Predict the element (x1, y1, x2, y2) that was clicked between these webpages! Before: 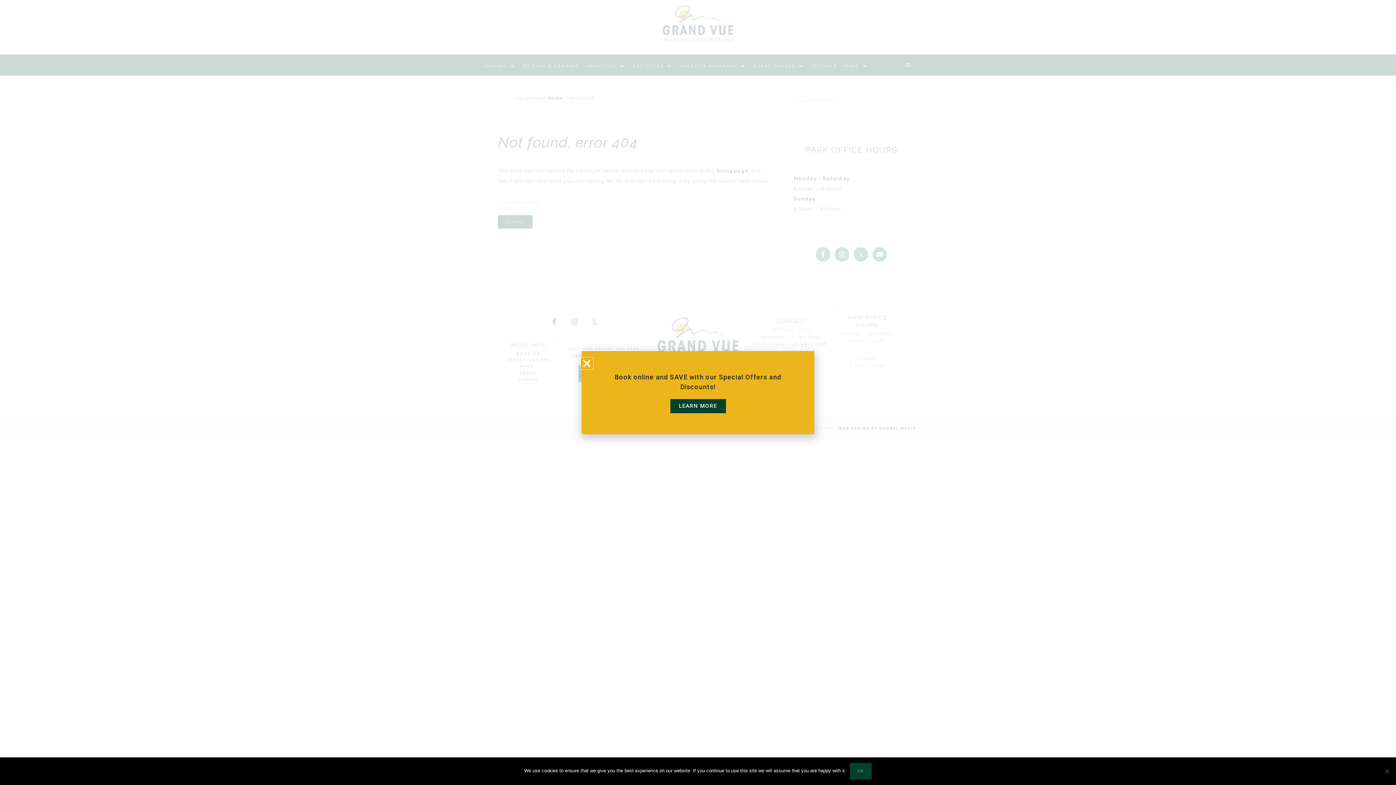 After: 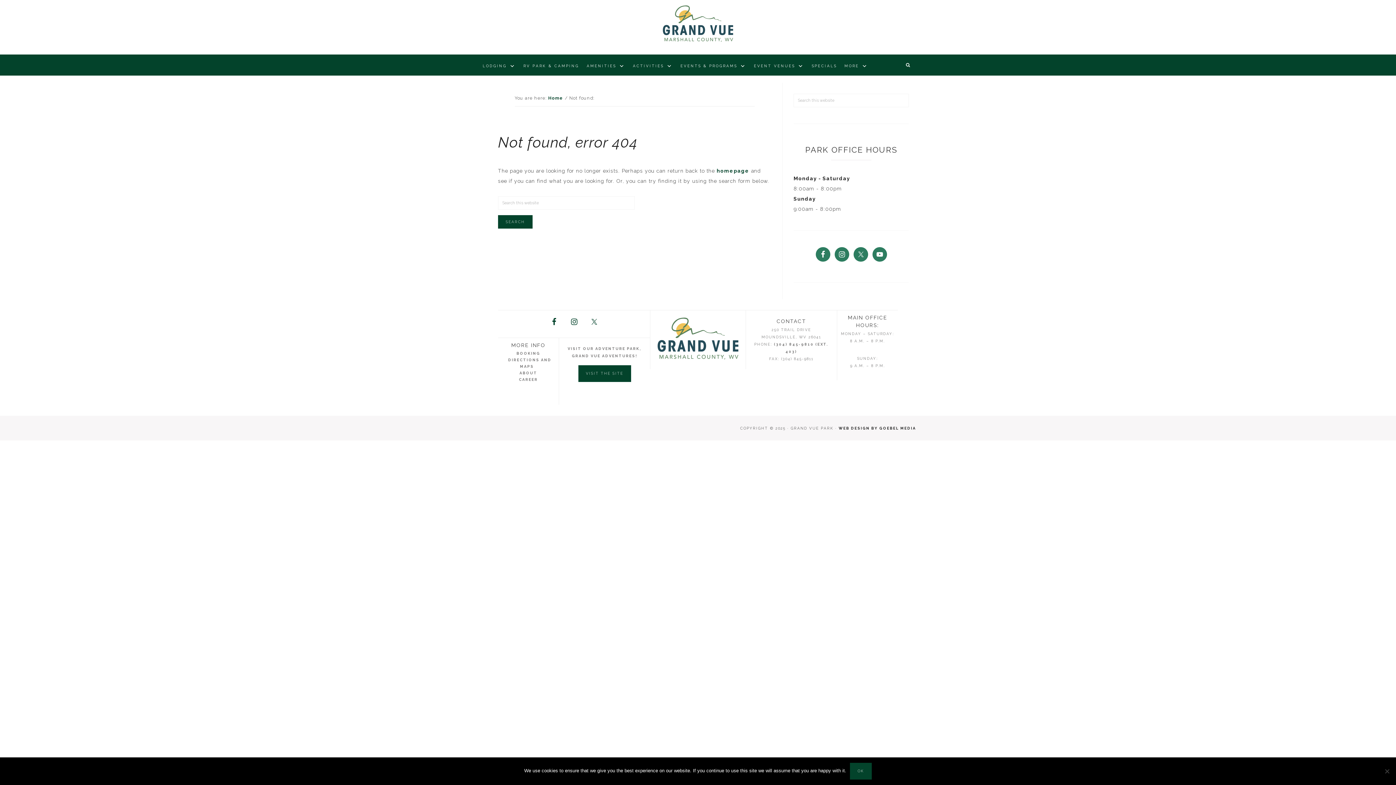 Action: bbox: (581, 358, 592, 368) label: Close